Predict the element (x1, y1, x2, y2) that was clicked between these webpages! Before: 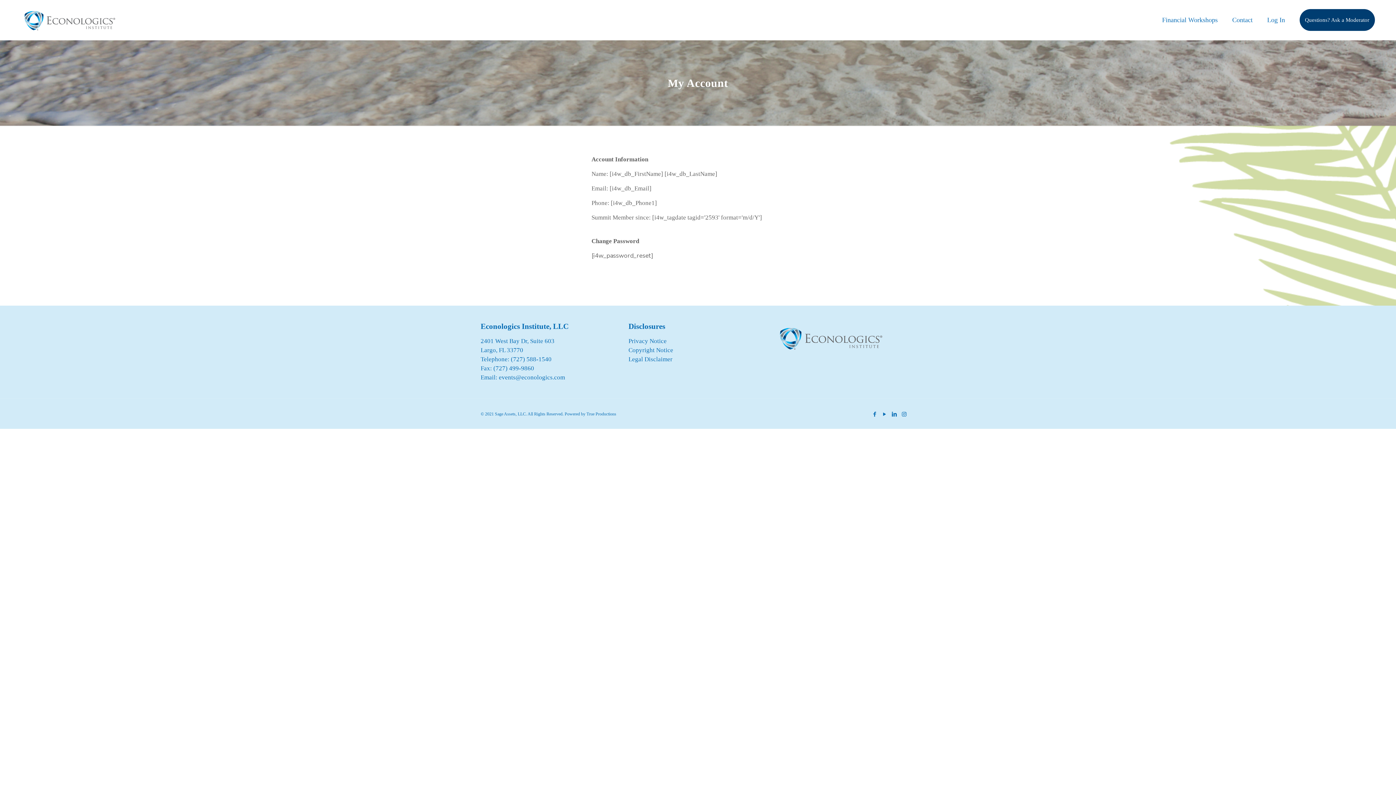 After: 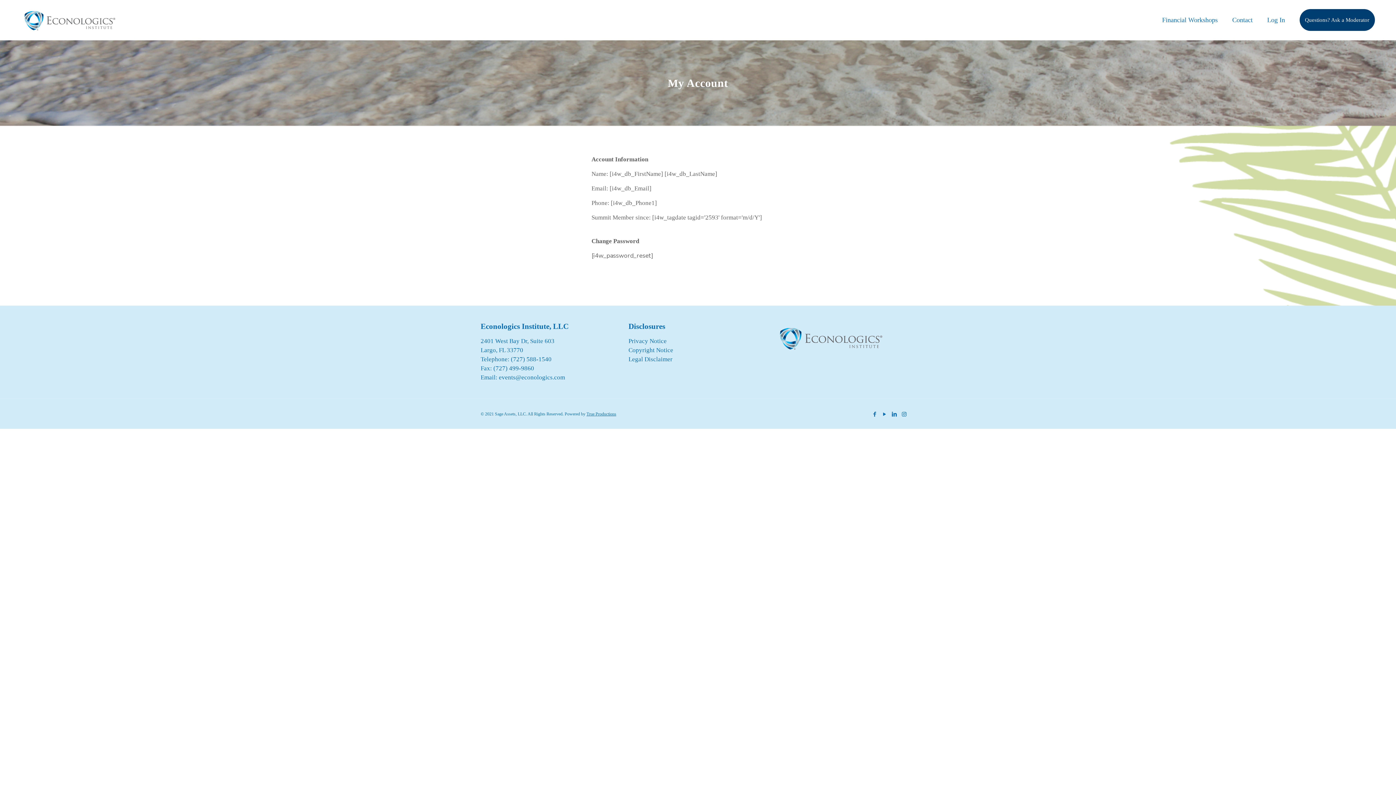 Action: label: True Productions bbox: (586, 411, 616, 416)